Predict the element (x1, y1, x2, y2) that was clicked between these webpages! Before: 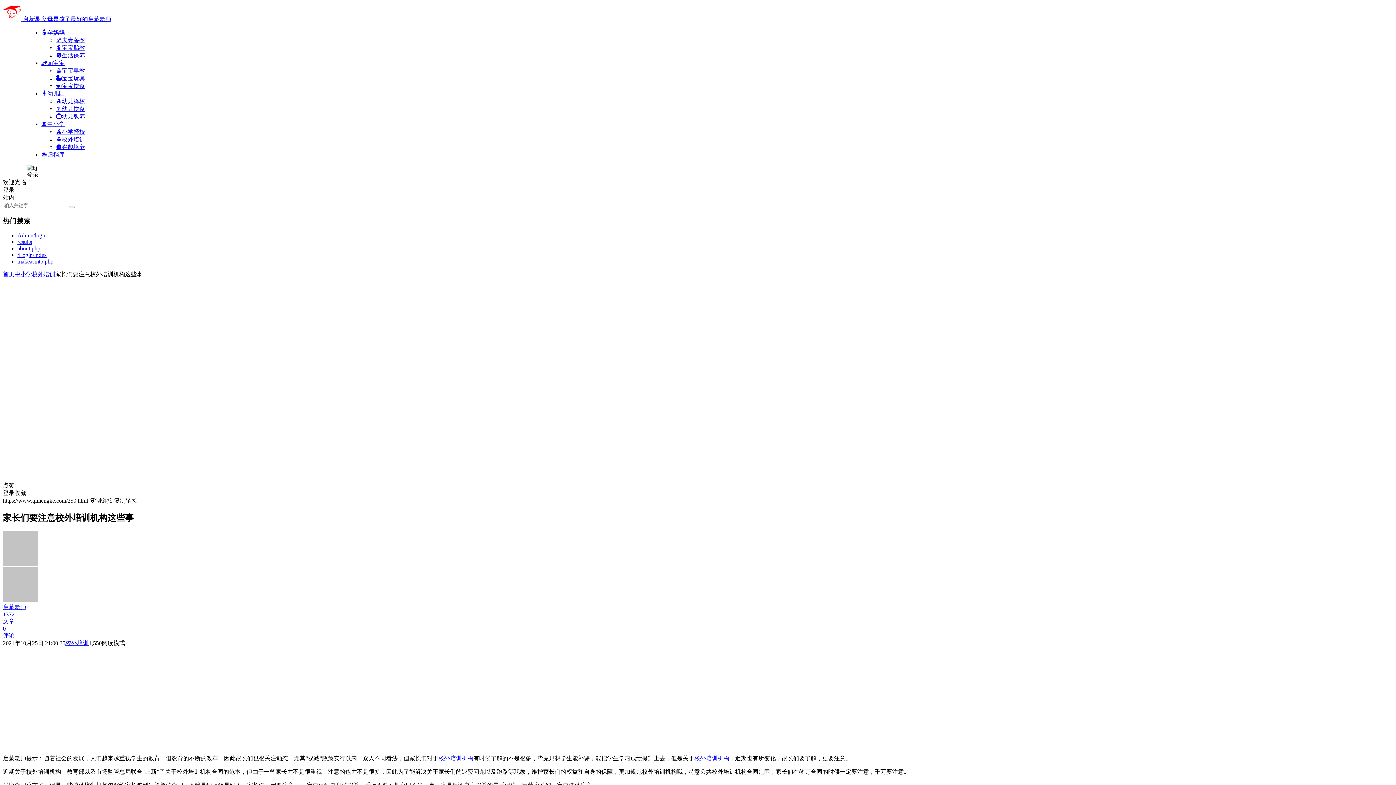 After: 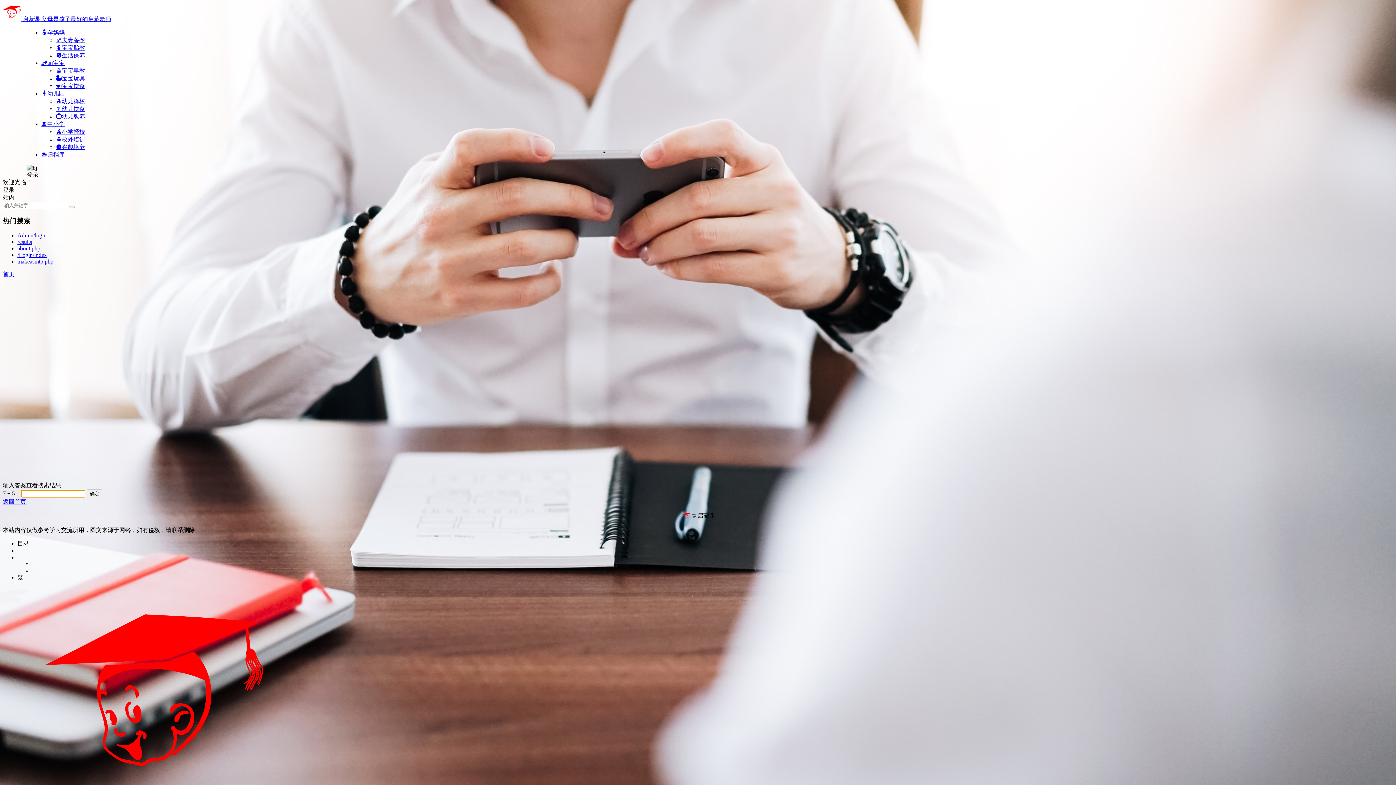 Action: label: makeasmtp.php bbox: (17, 258, 53, 264)